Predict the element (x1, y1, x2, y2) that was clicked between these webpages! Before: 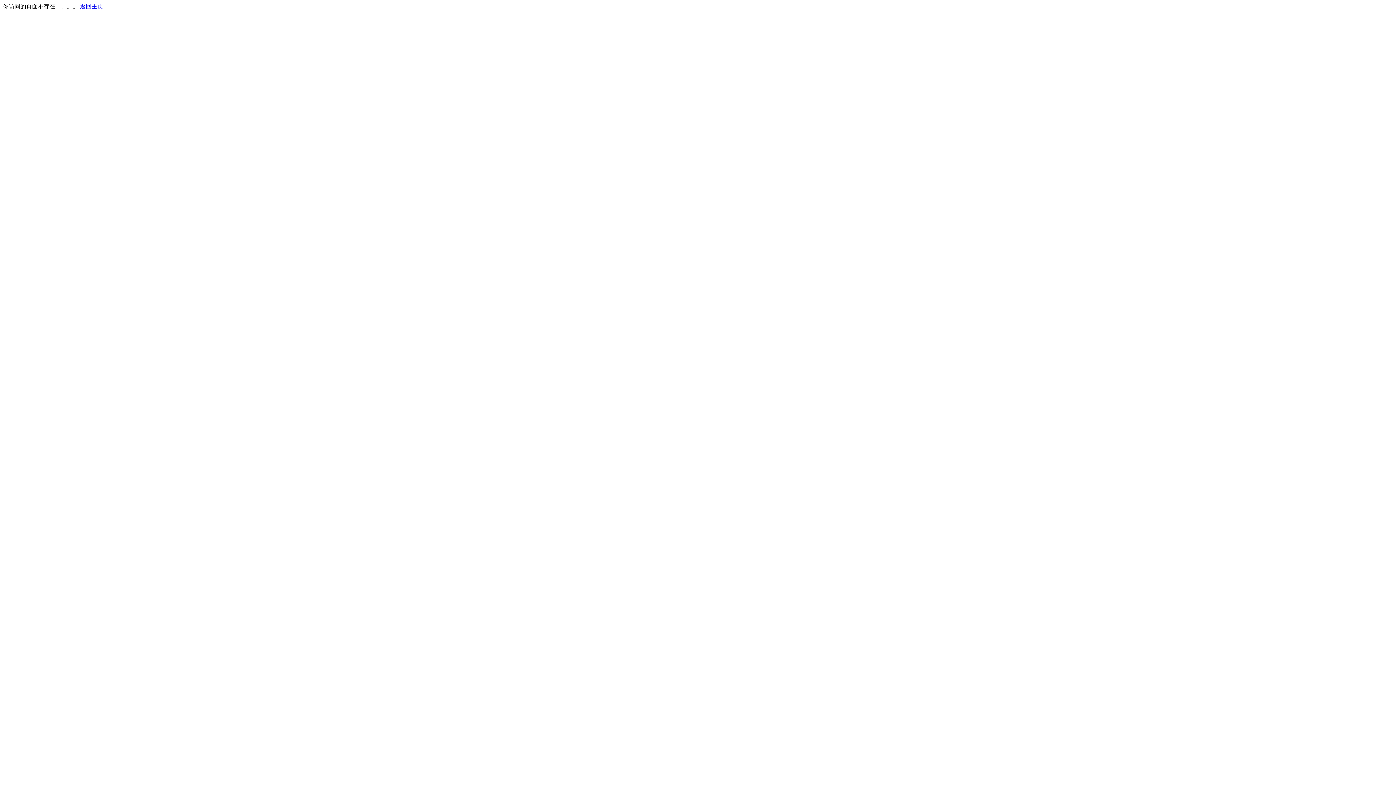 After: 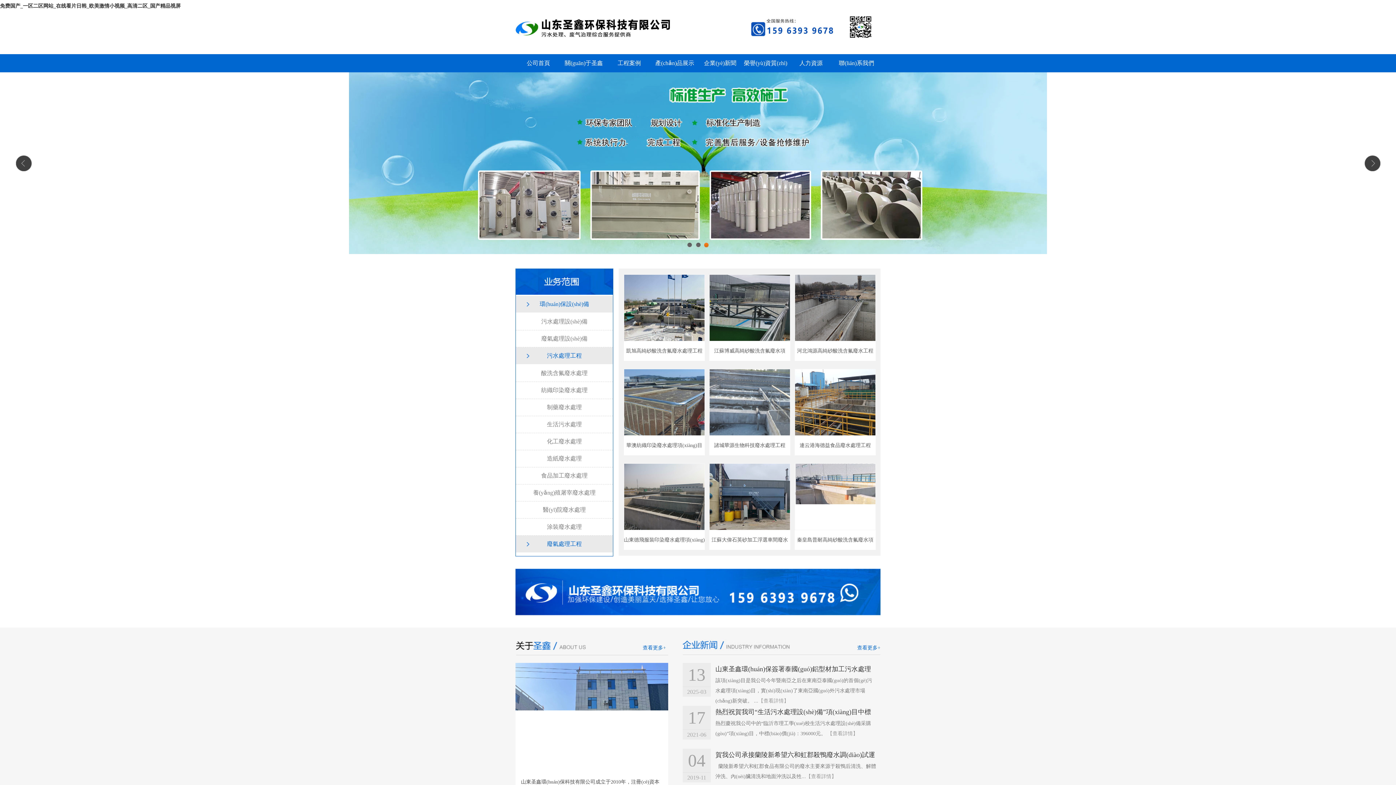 Action: bbox: (80, 3, 103, 9) label: 返回主页